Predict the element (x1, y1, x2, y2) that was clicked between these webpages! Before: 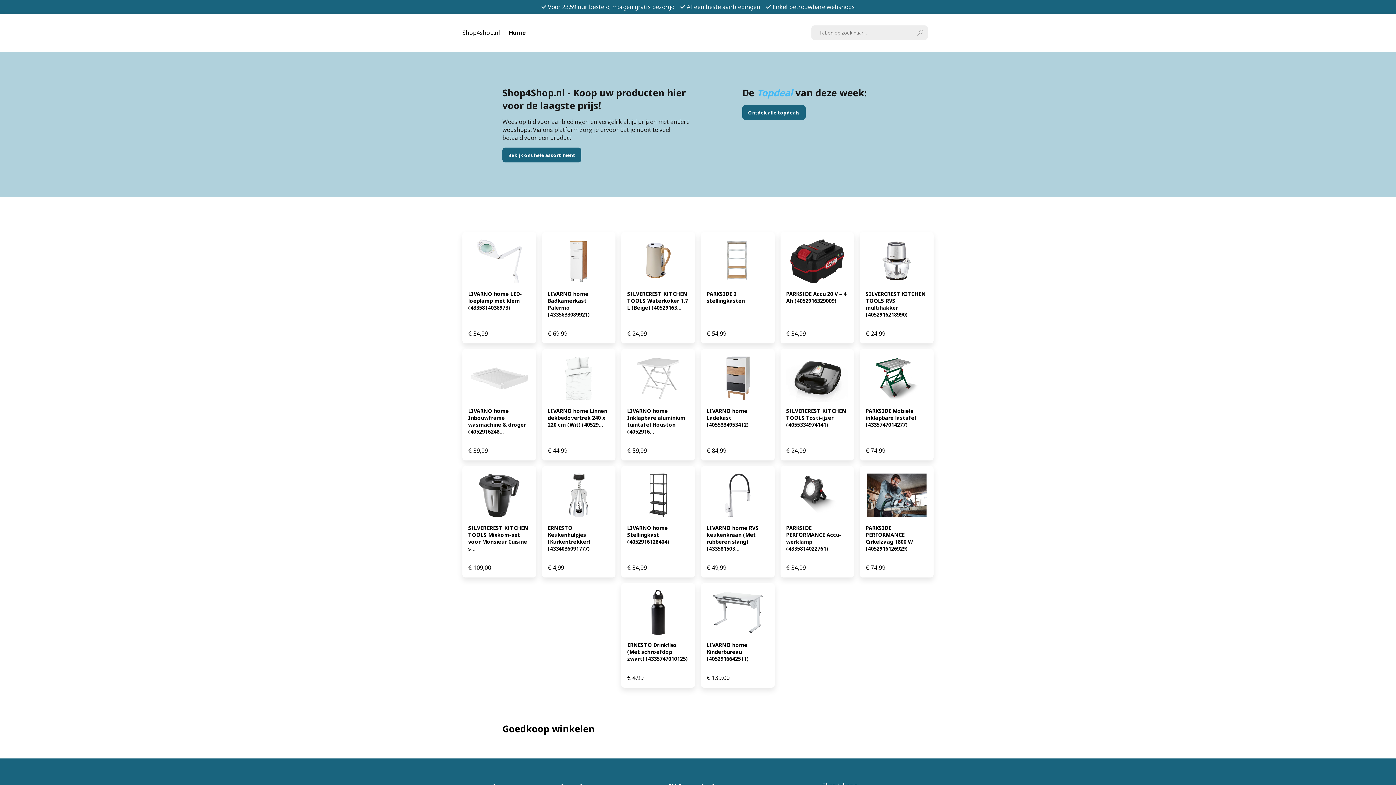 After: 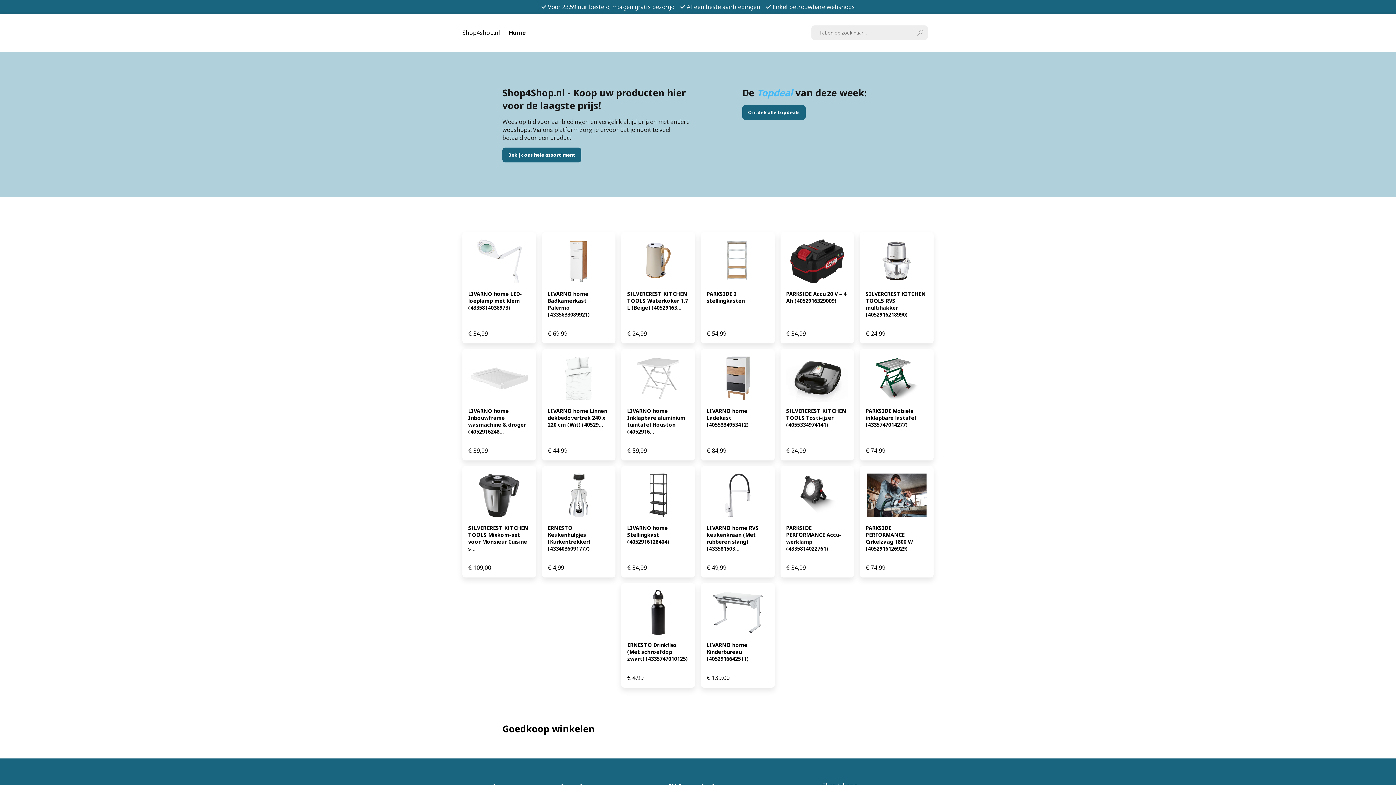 Action: label: Home bbox: (508, 28, 526, 36)